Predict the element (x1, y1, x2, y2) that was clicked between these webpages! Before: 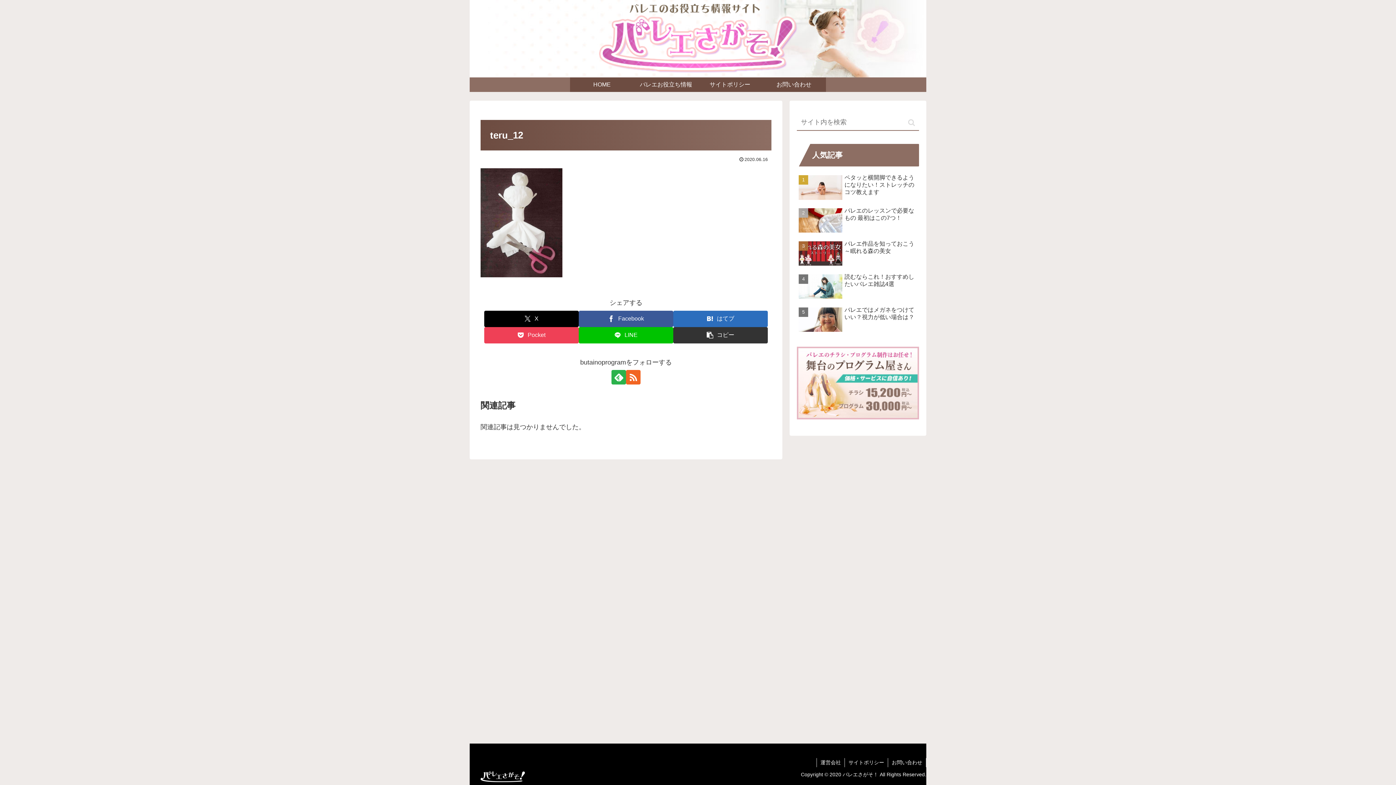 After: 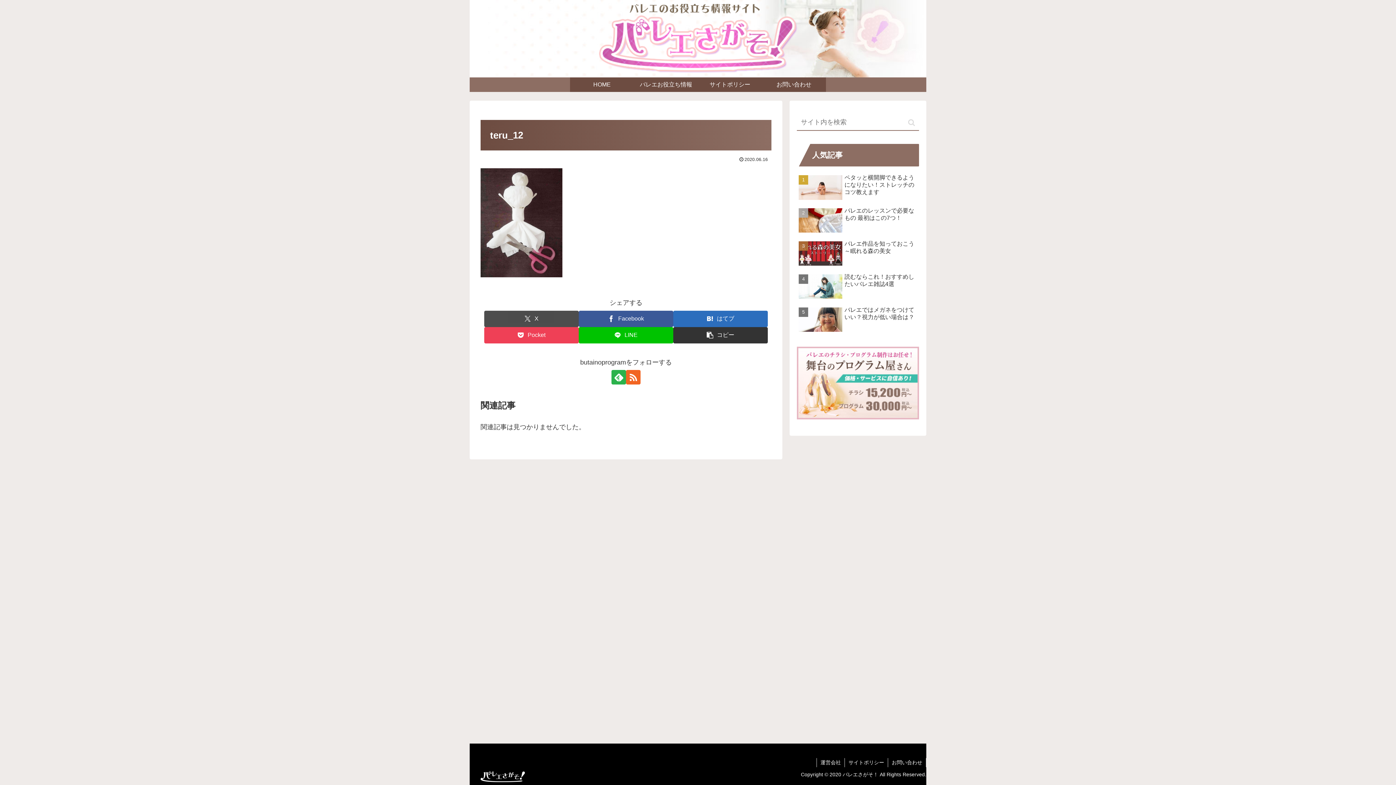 Action: label: Xでシェア bbox: (484, 310, 578, 327)